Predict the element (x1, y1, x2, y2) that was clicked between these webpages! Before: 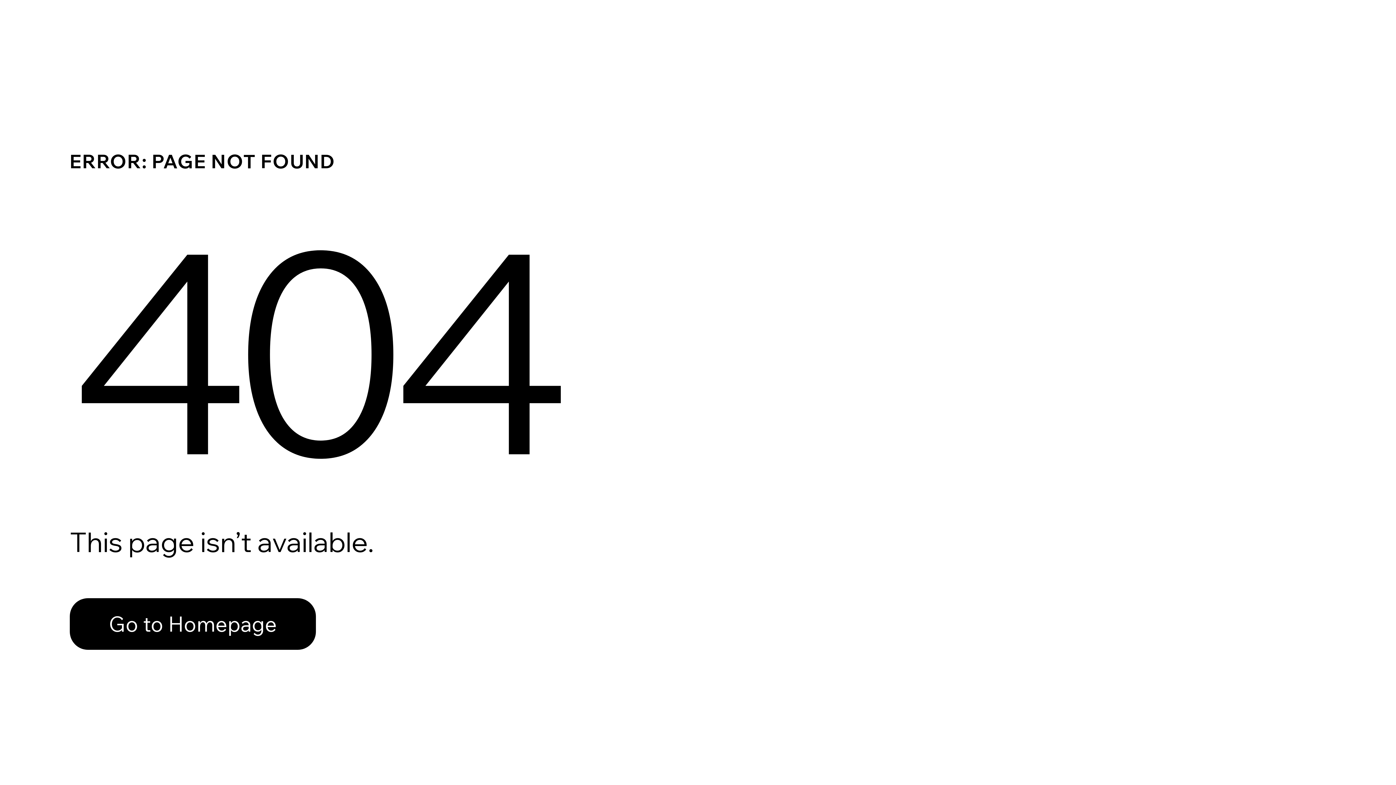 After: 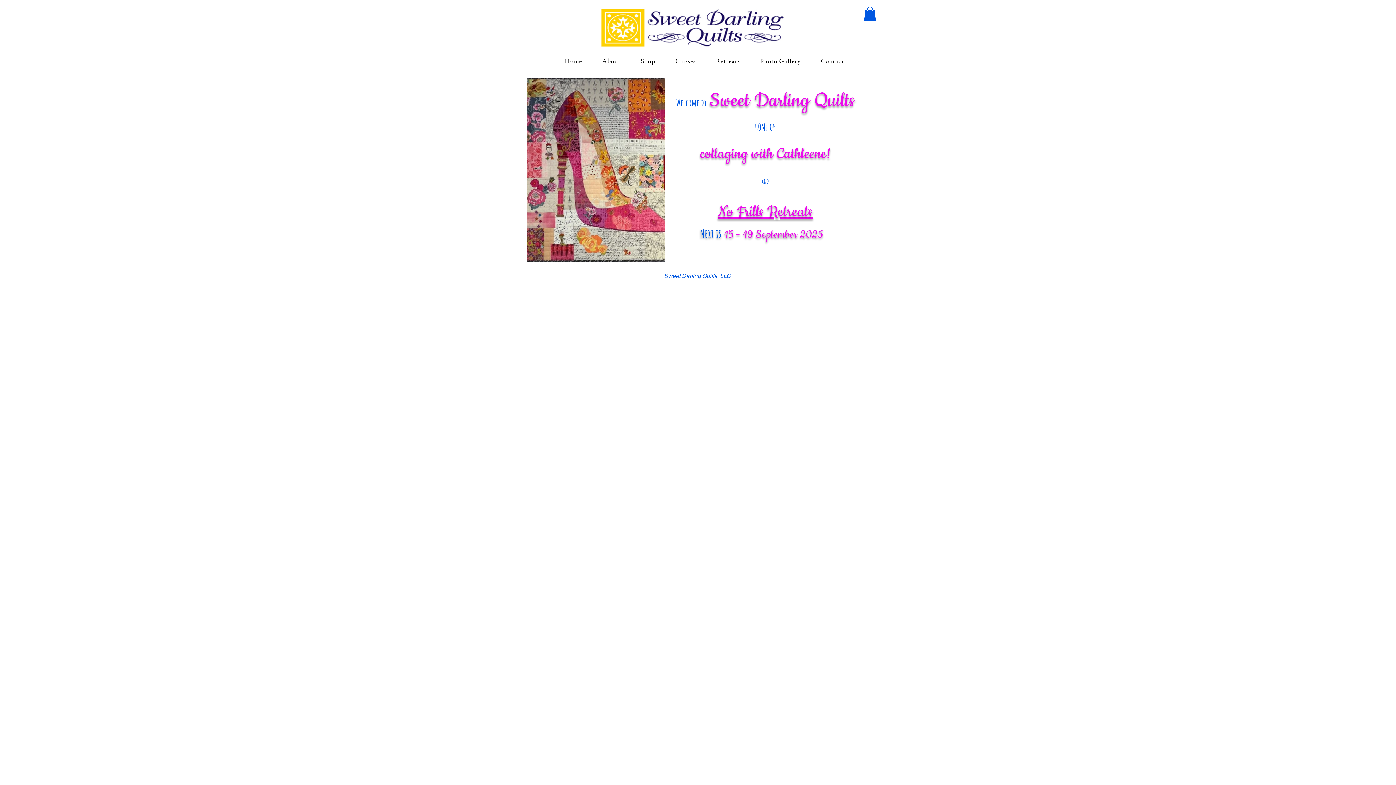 Action: bbox: (69, 598, 316, 650) label: Go to Homepage